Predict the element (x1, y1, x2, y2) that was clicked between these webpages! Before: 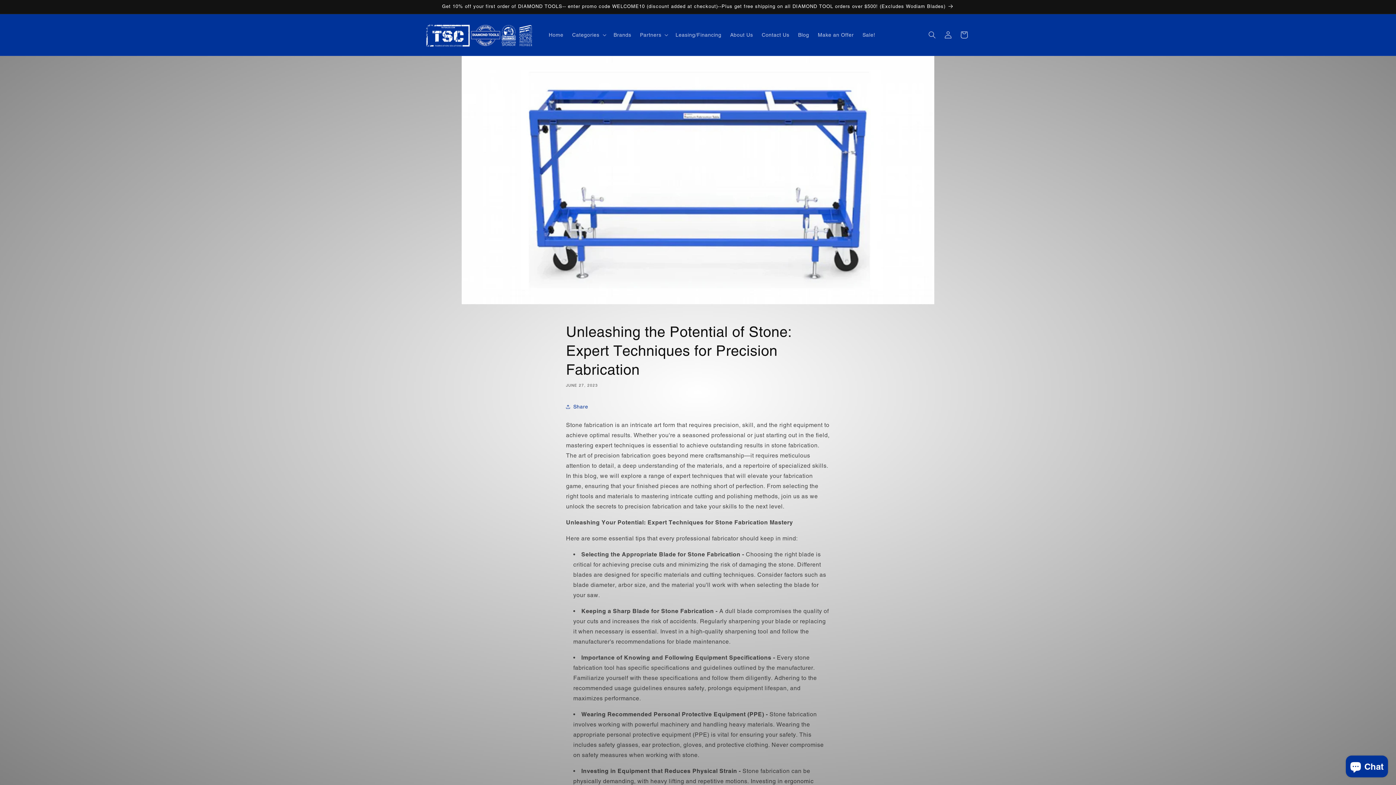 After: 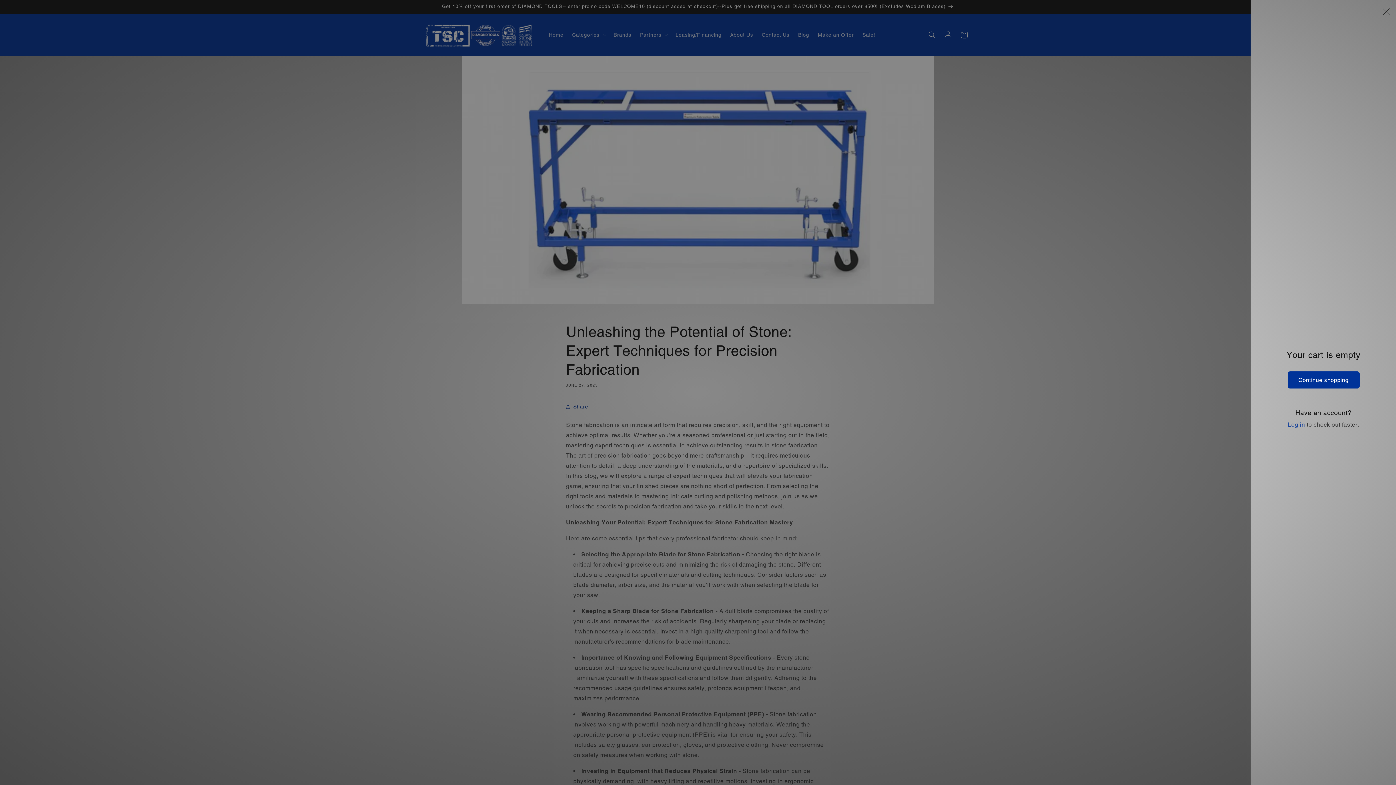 Action: label: Cart bbox: (956, 26, 972, 42)